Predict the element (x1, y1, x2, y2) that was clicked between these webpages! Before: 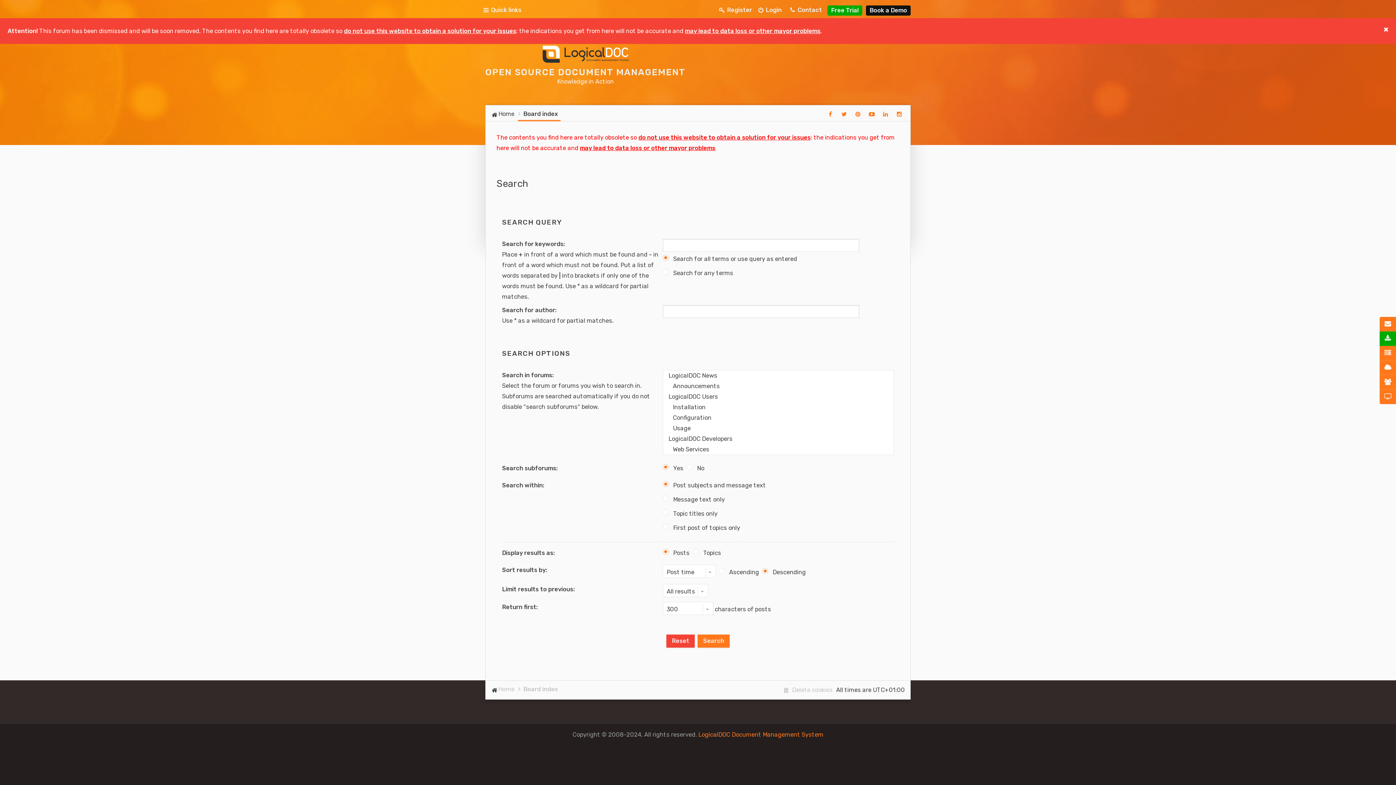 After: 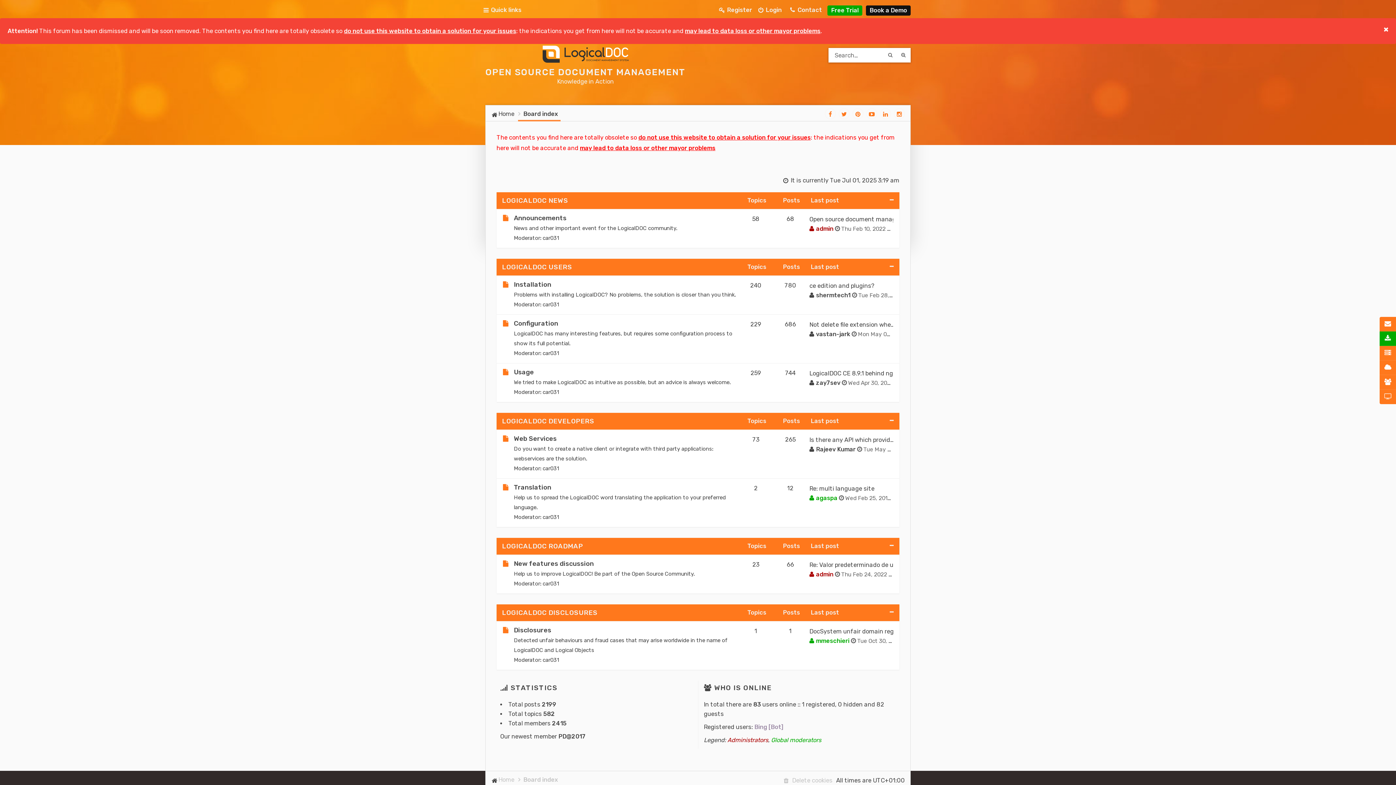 Action: bbox: (518, 108, 560, 119) label: Board index